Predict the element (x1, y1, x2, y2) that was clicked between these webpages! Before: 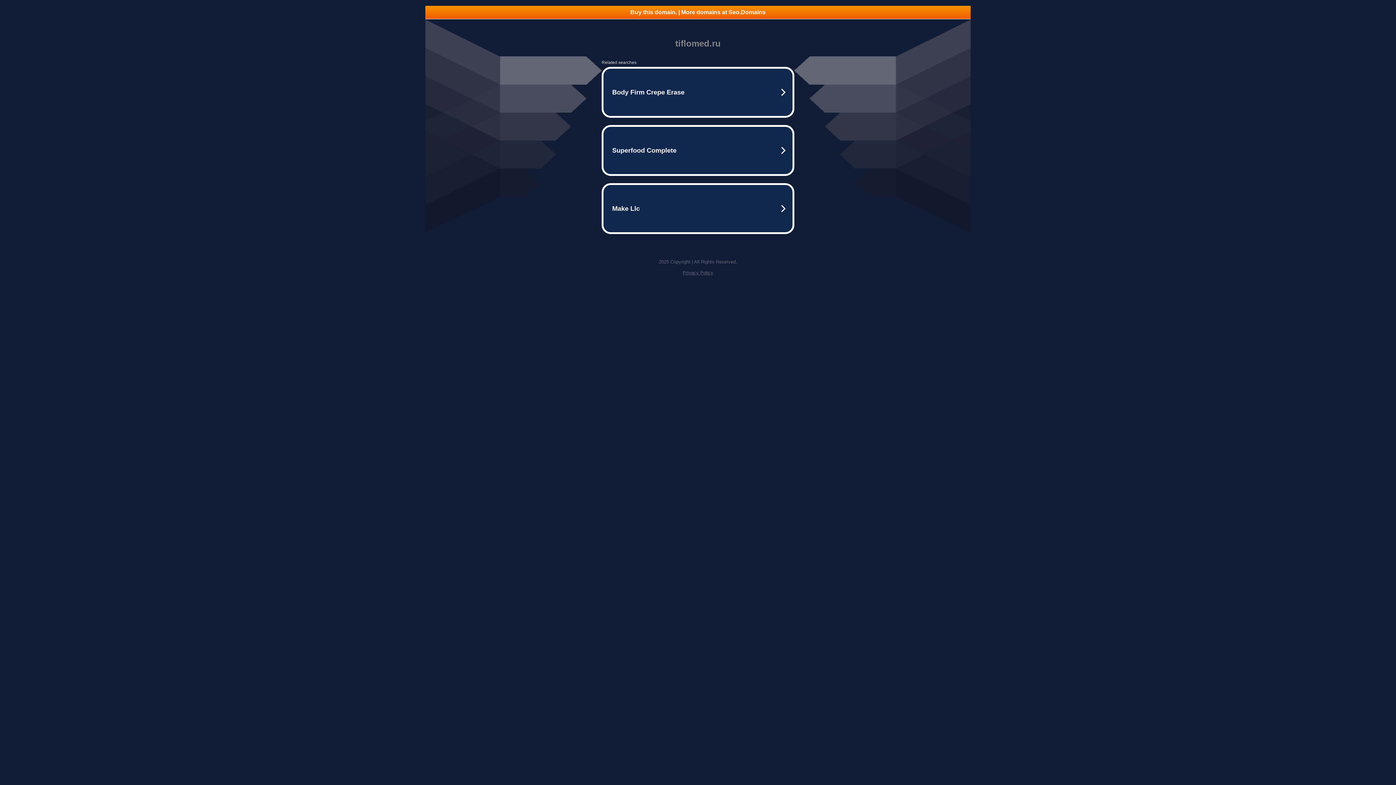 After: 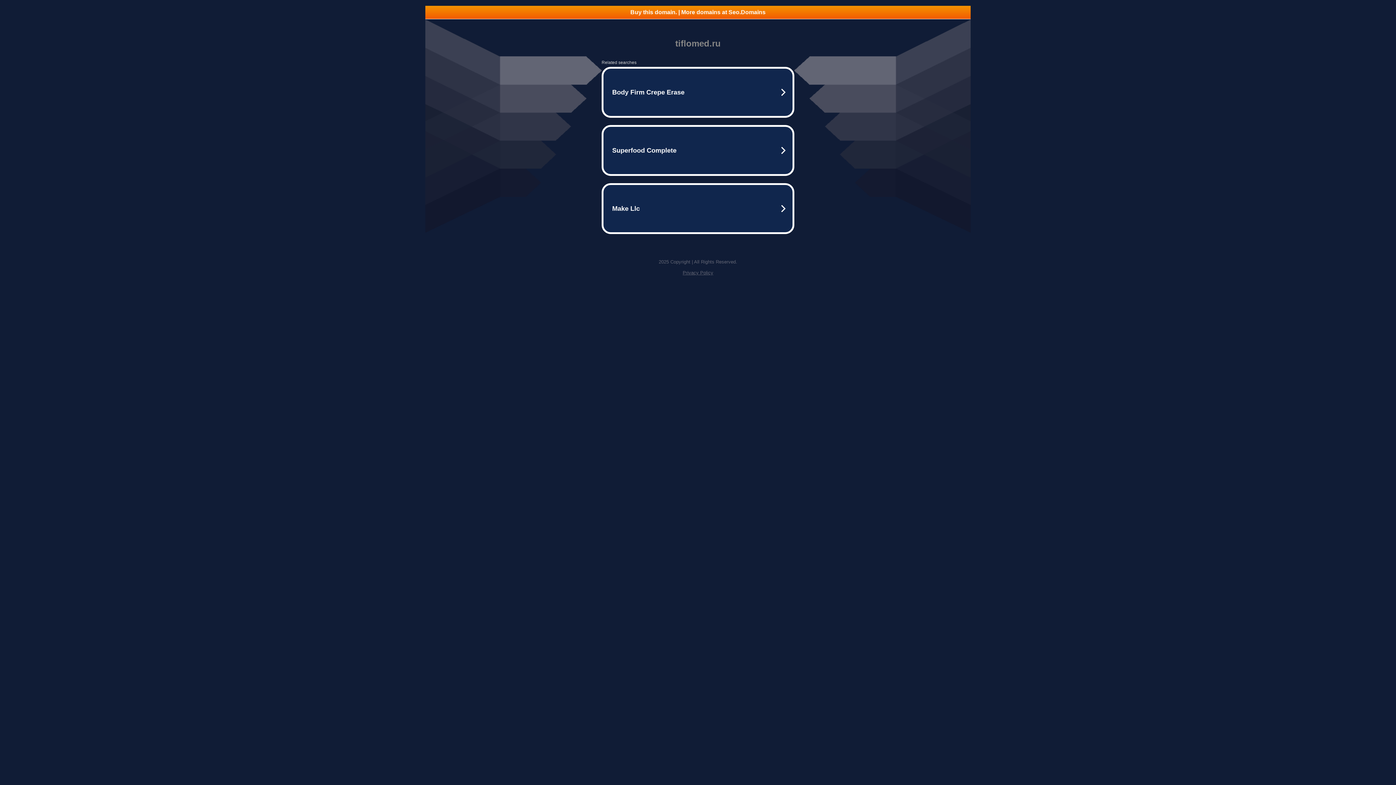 Action: label: Privacy Policy bbox: (682, 270, 713, 275)